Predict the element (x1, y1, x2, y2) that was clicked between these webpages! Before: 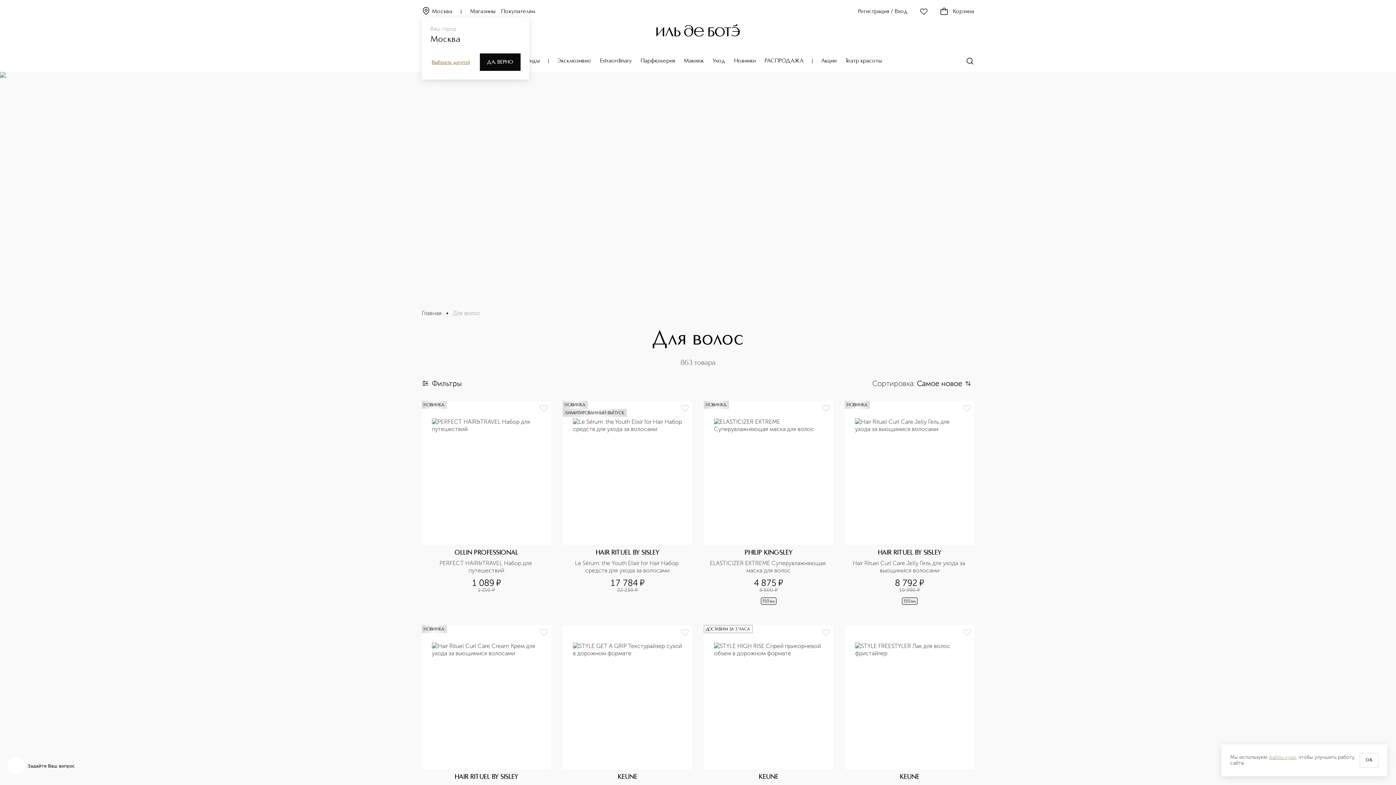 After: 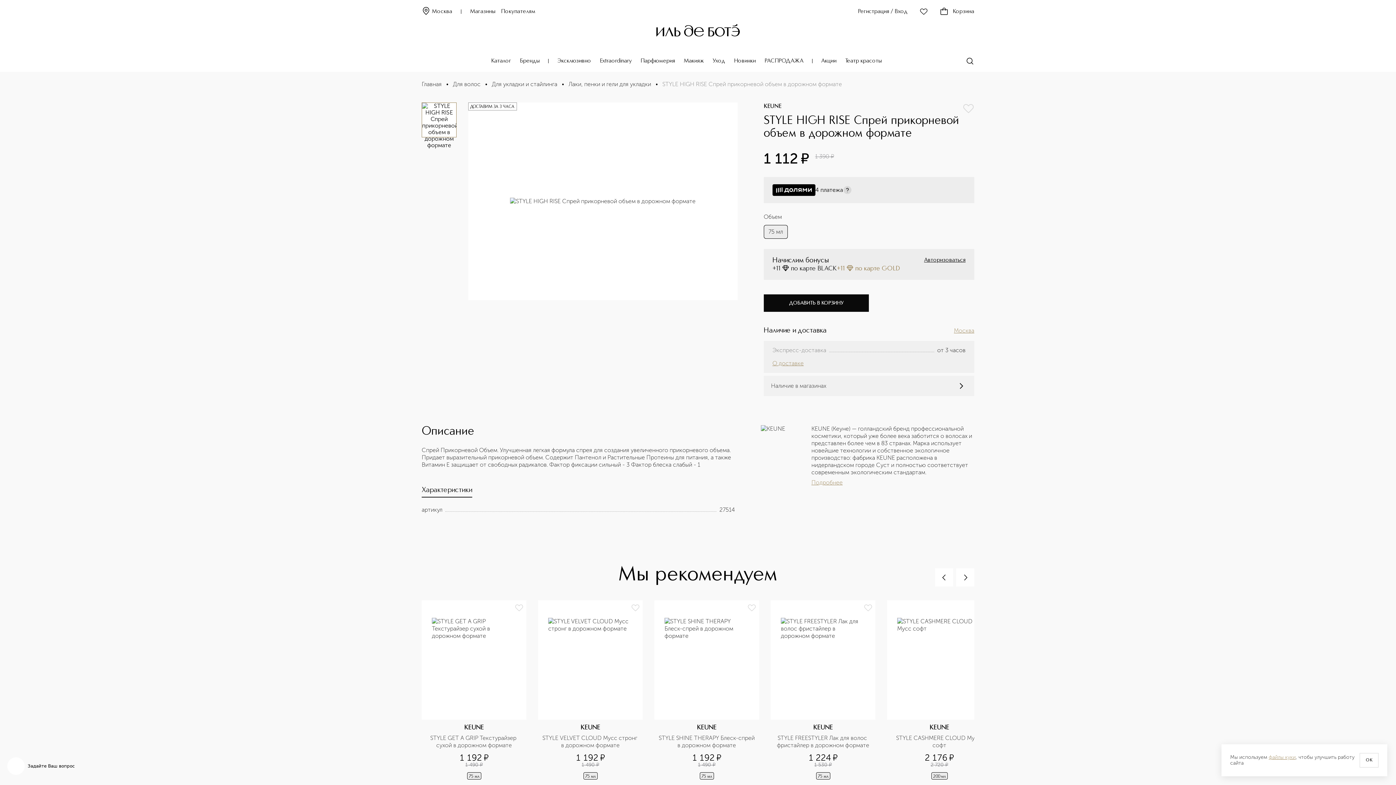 Action: bbox: (704, 625, 833, 769) label: ДОСТАВИМ ЗА 3 ЧАСА